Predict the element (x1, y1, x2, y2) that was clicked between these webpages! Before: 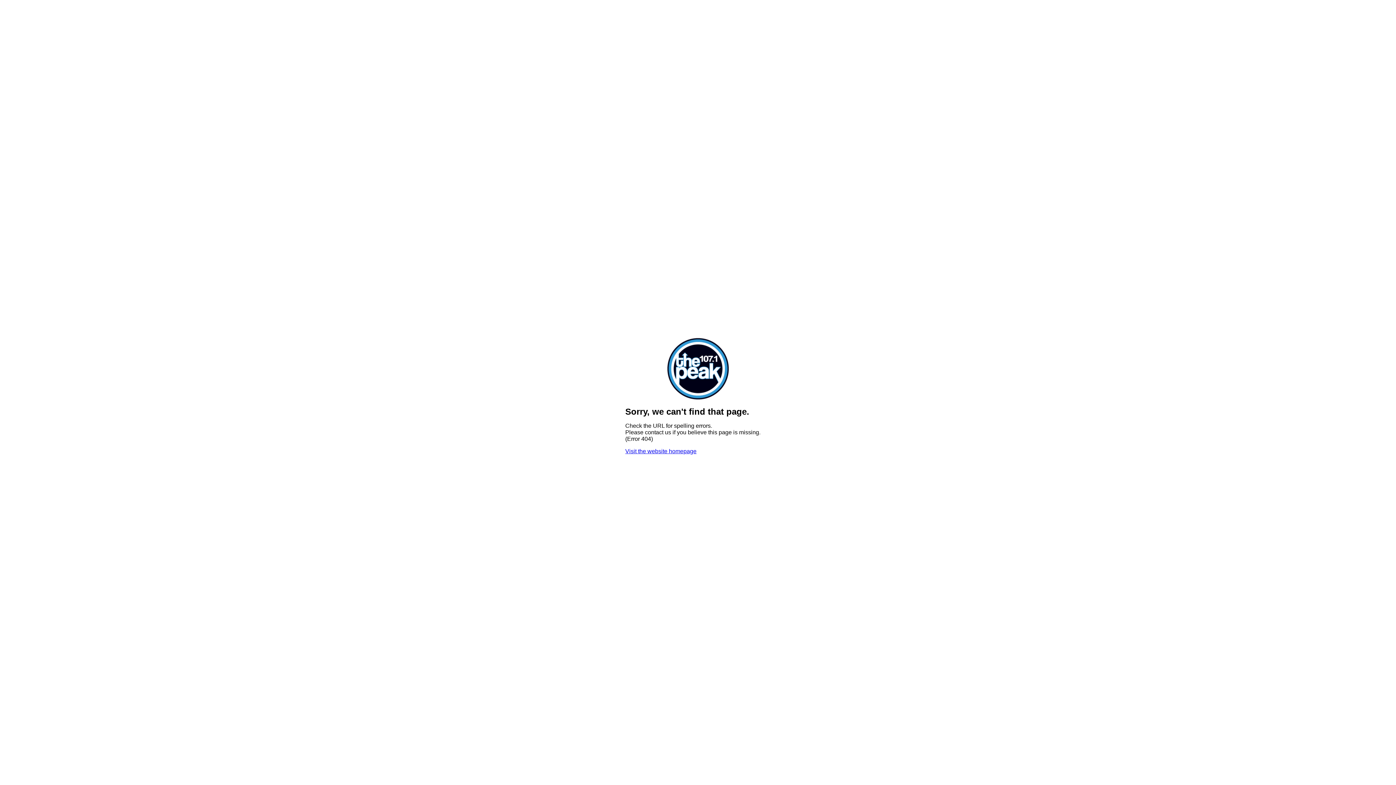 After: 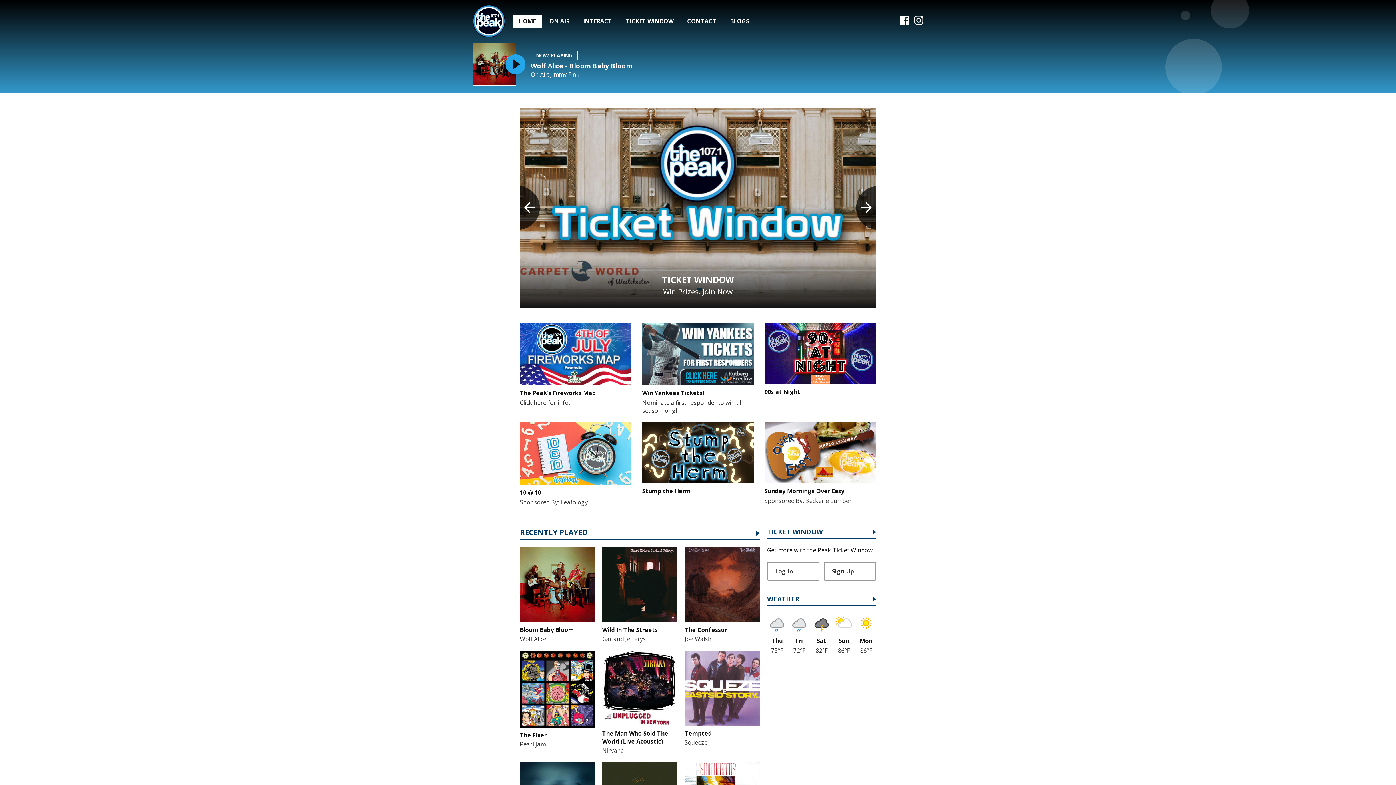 Action: bbox: (667, 394, 728, 400)